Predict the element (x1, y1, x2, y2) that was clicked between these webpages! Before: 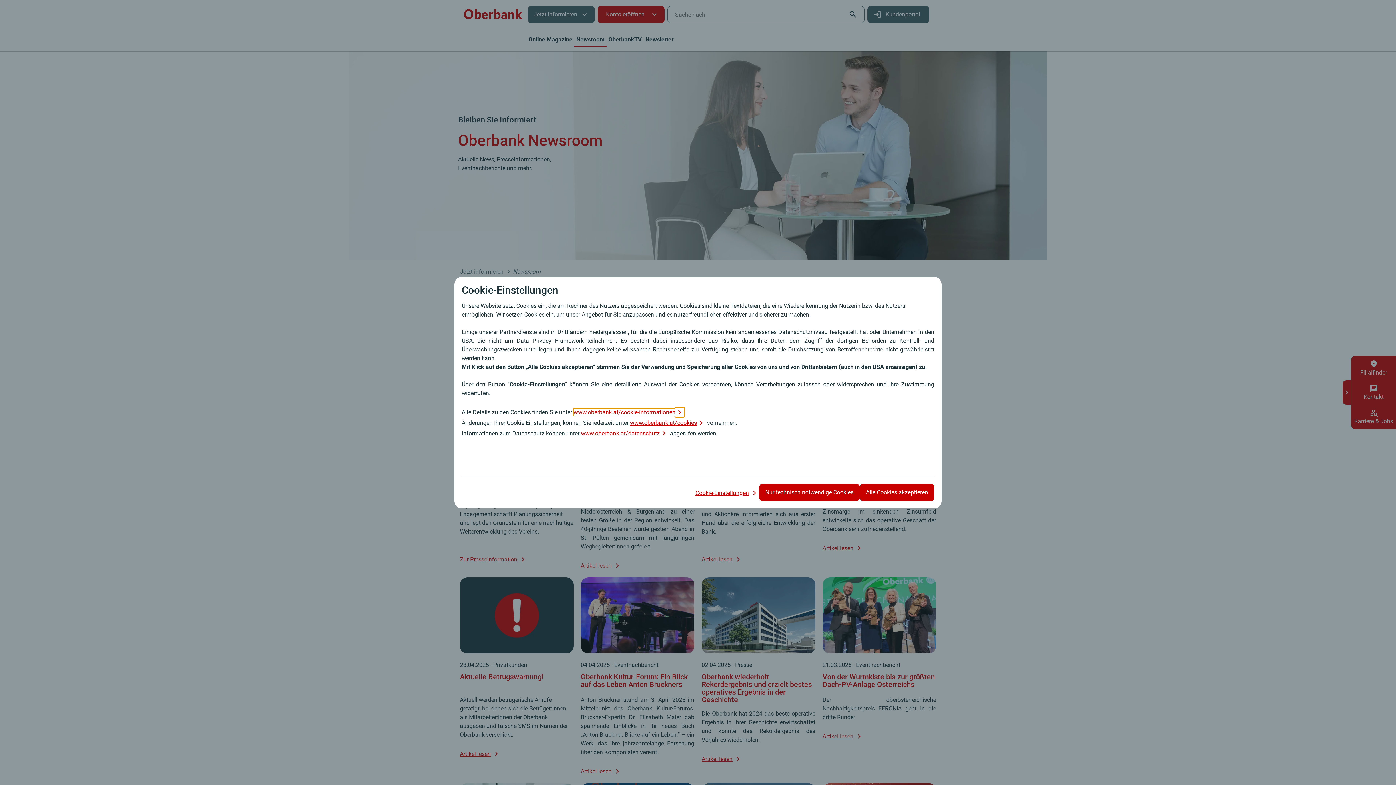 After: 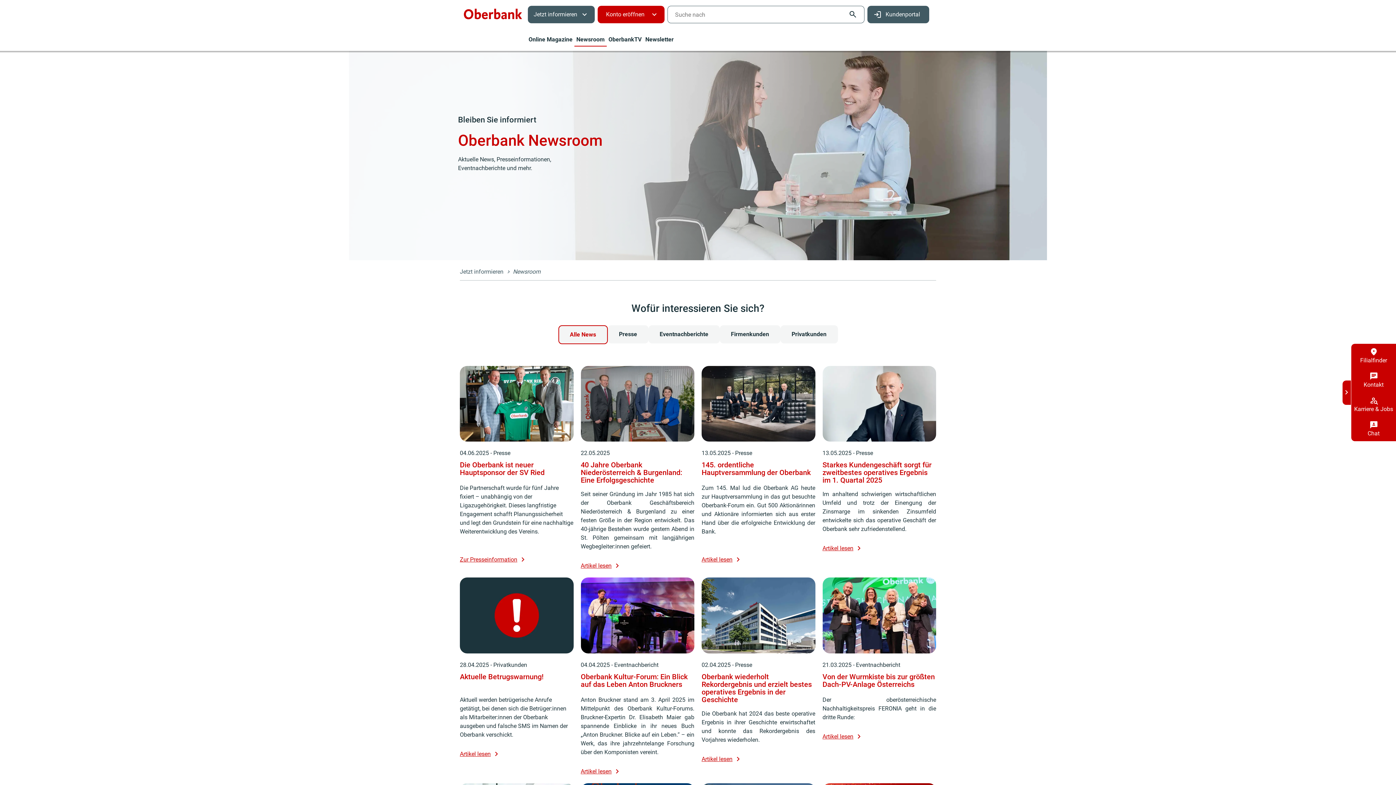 Action: label: Alle Cookies akzeptieren bbox: (860, 483, 934, 501)